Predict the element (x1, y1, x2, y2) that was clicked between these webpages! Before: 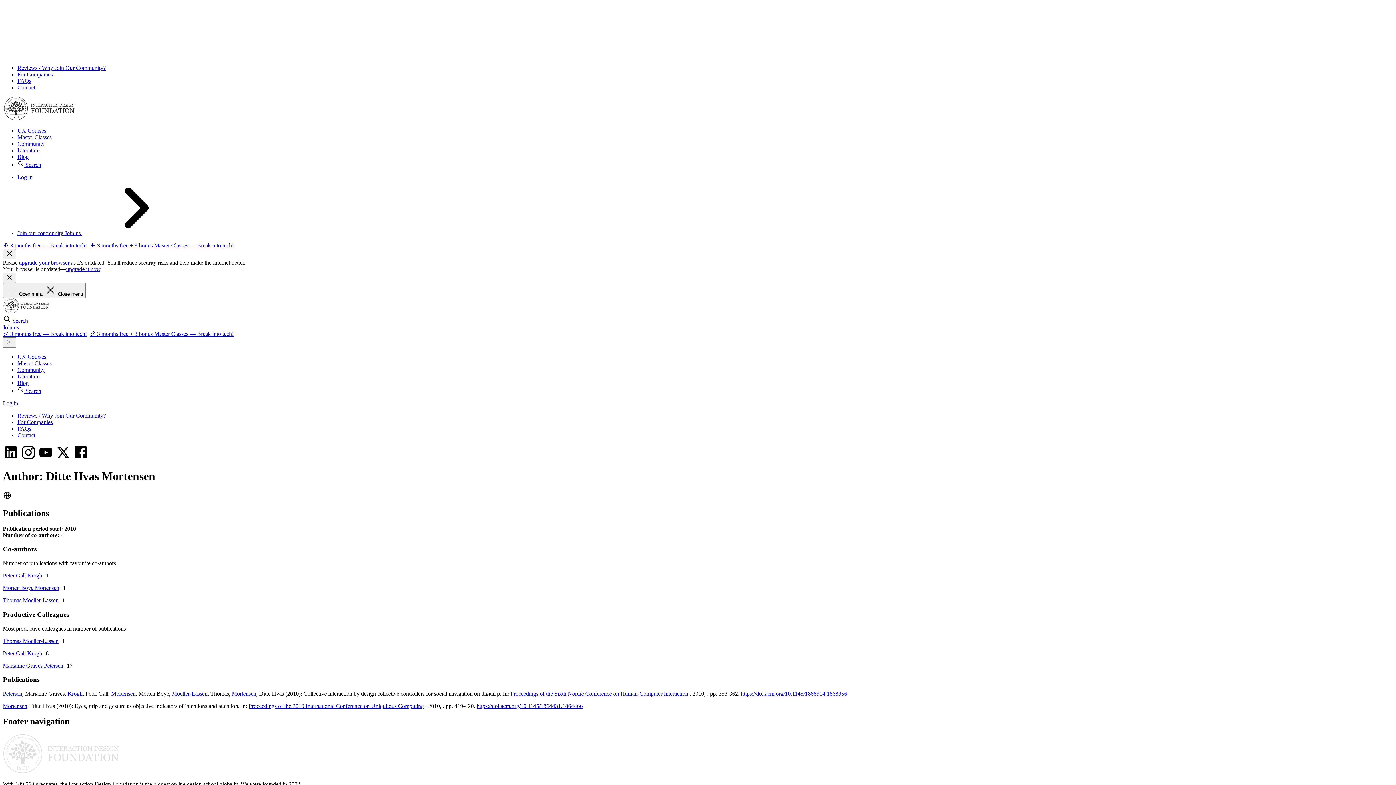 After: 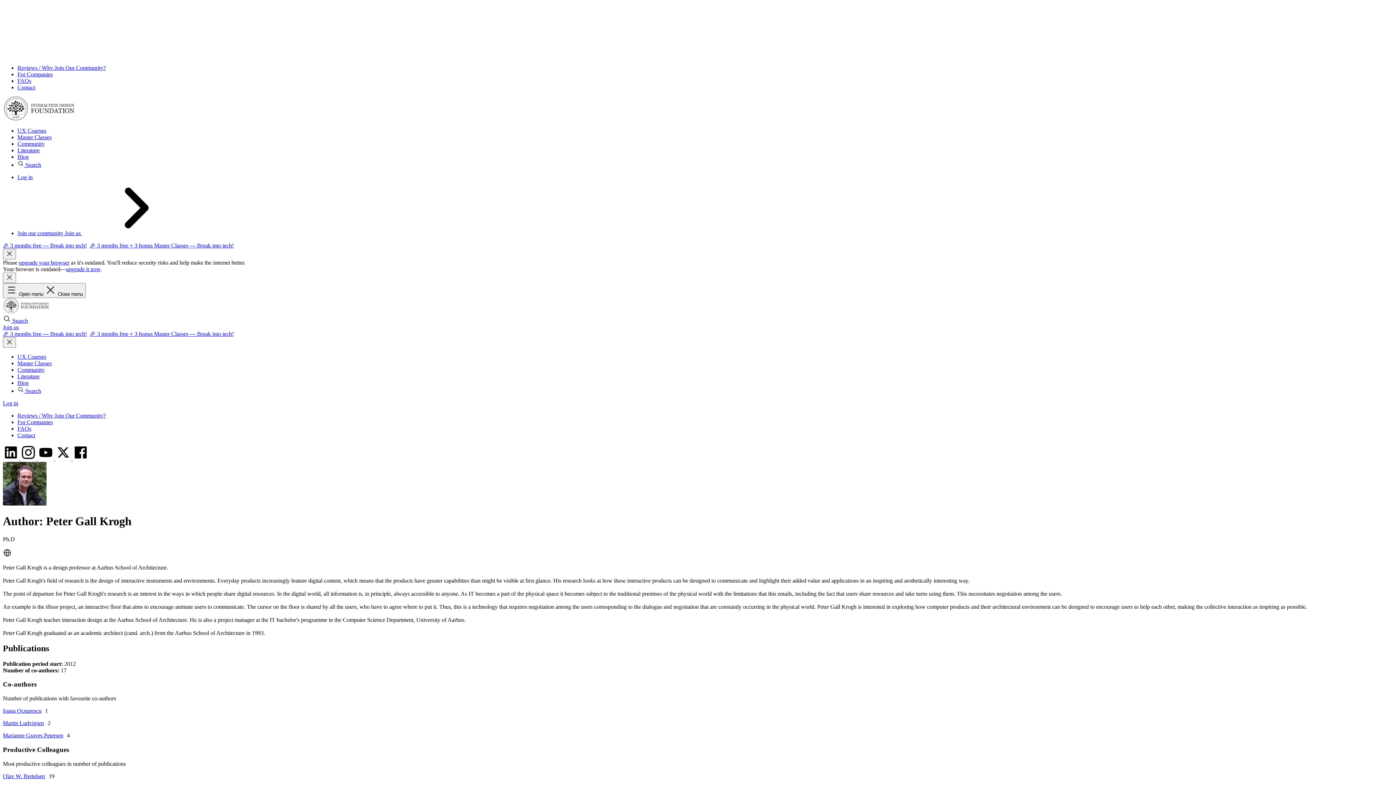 Action: label: Krogh bbox: (67, 690, 82, 697)